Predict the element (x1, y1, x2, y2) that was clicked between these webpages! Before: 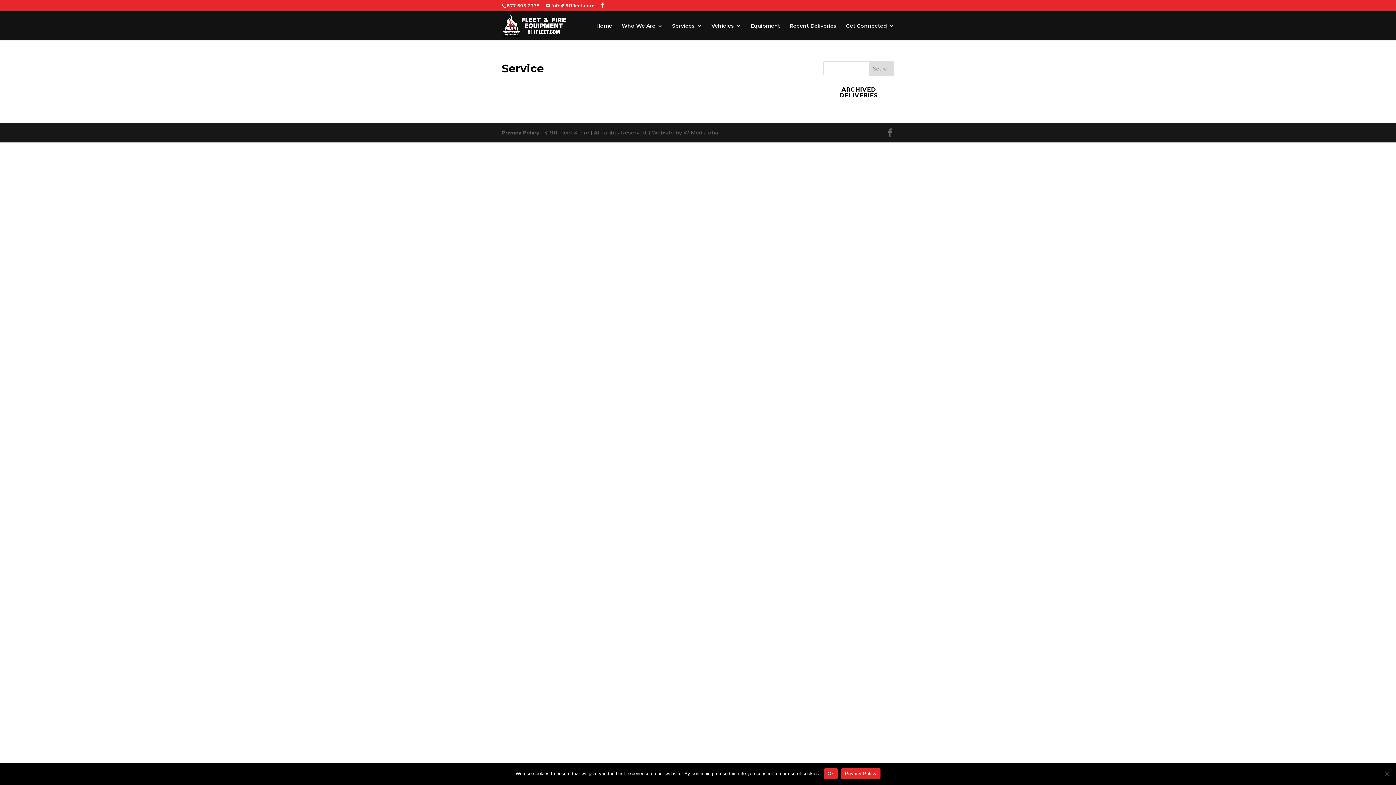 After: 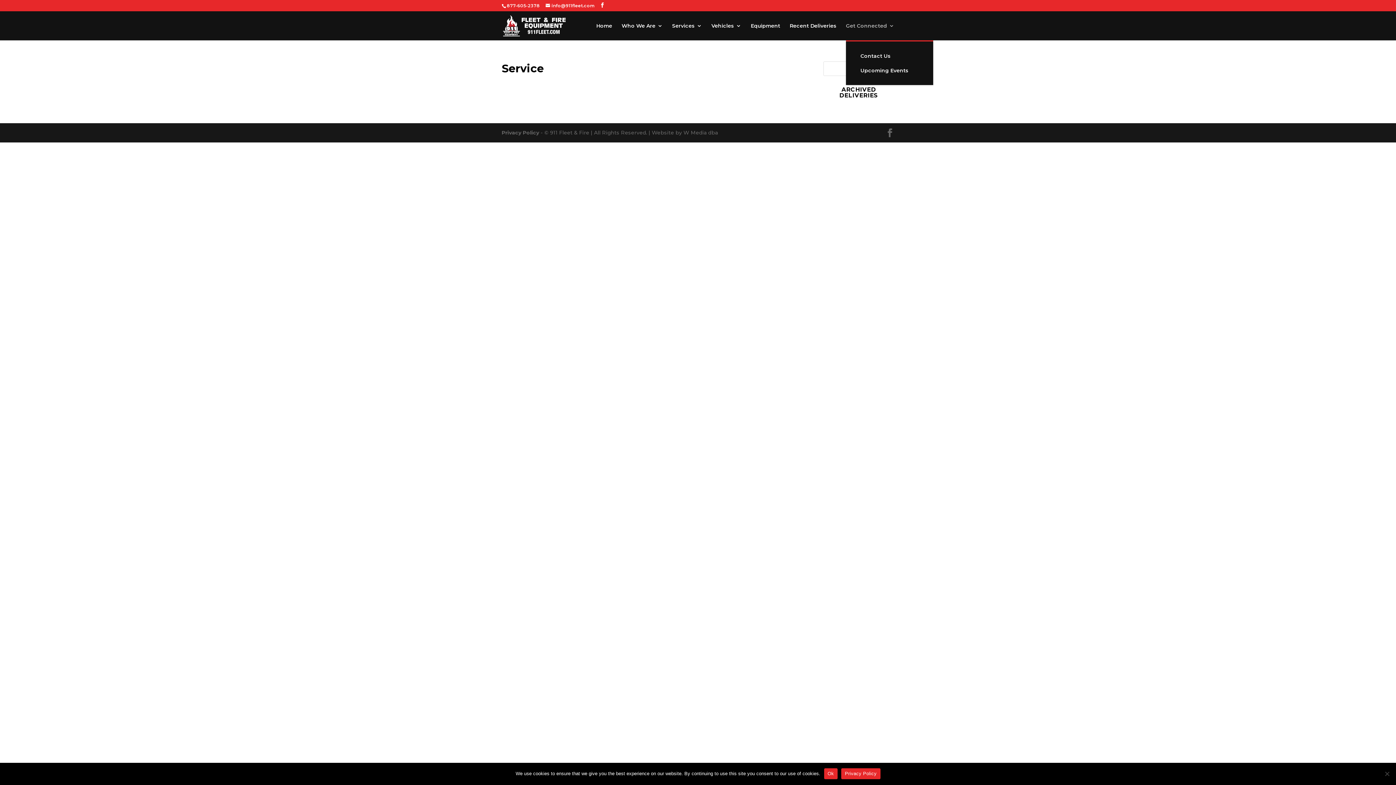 Action: bbox: (846, 23, 894, 40) label: Get Connected